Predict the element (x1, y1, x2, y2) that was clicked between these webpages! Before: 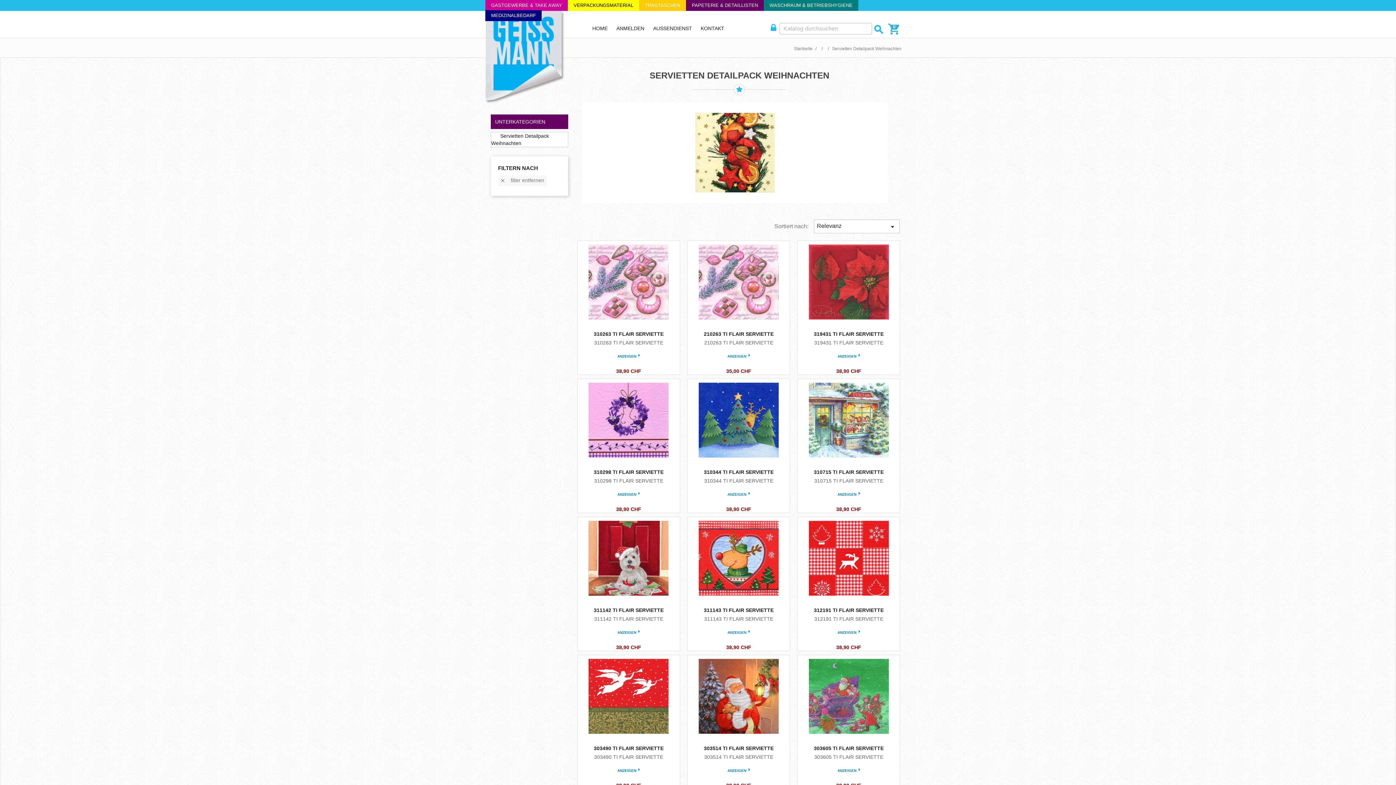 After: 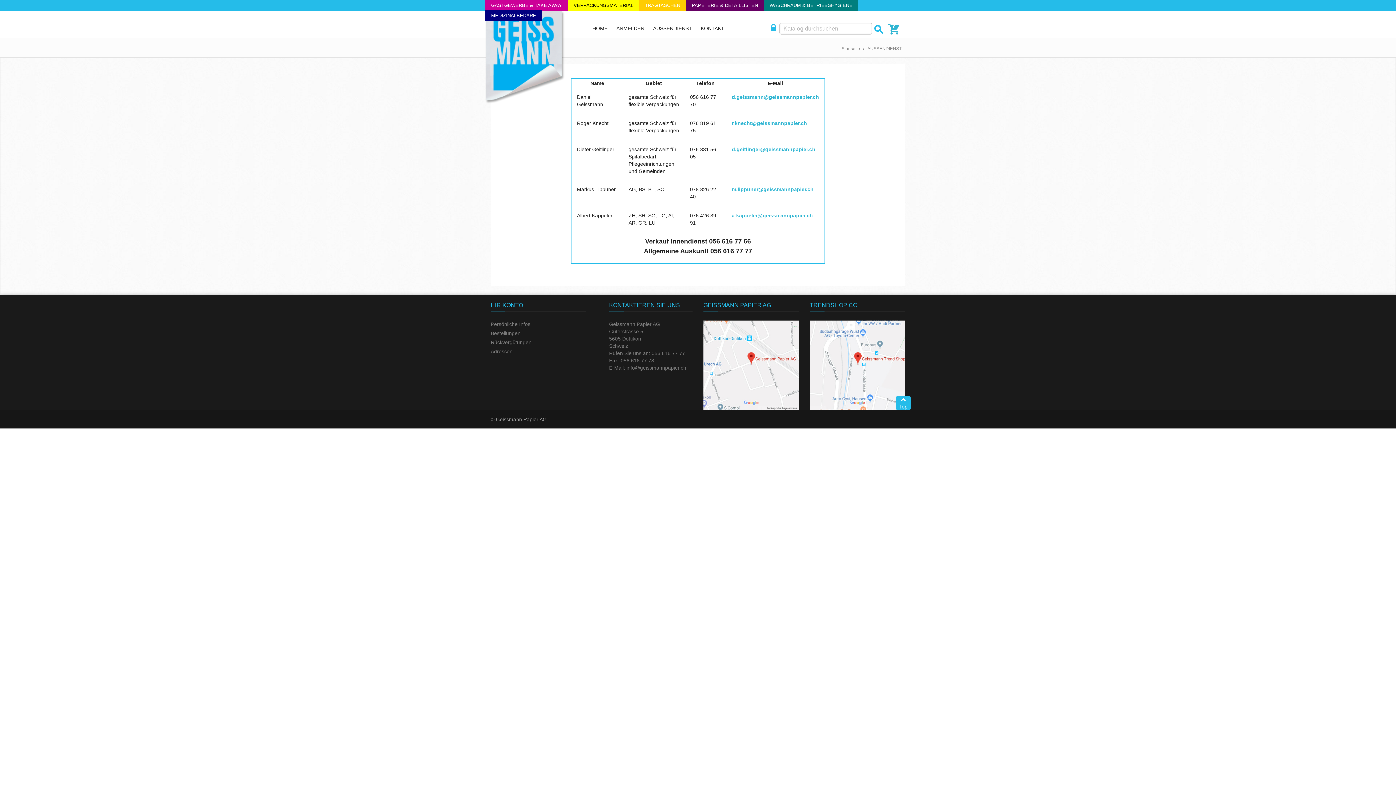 Action: label: AUSSENDIENST bbox: (649, 20, 695, 37)